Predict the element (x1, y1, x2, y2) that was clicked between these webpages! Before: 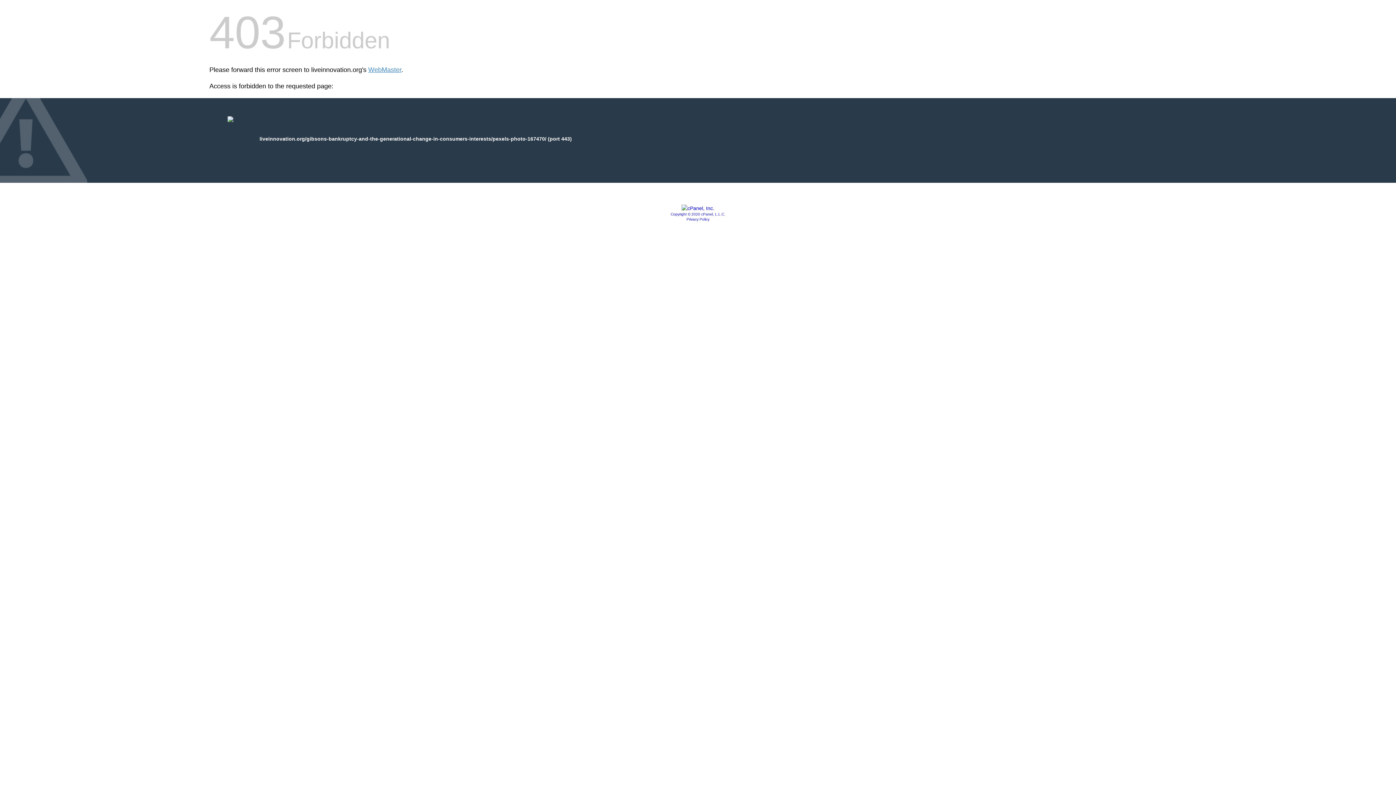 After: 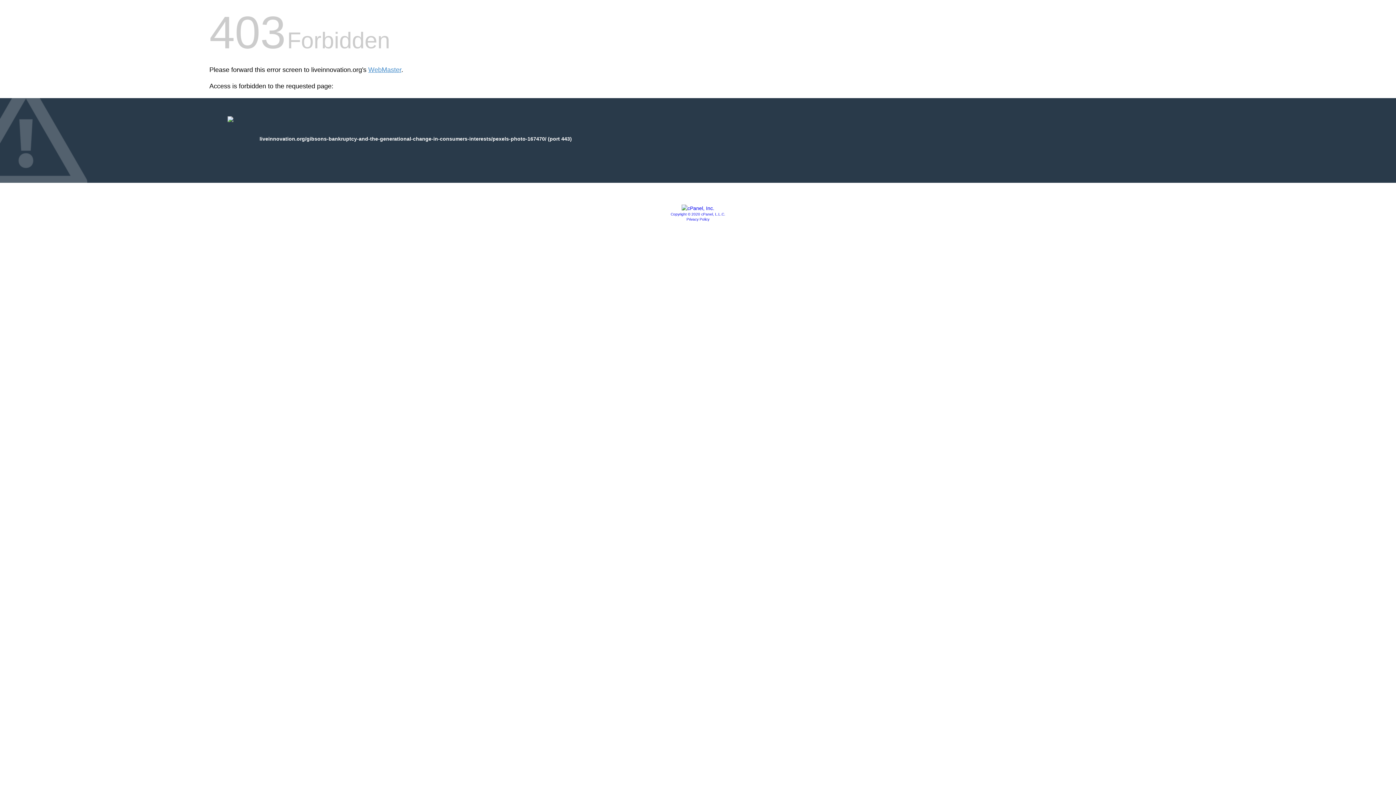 Action: label: Copyright © 2020 cPanel, L.L.C. bbox: (670, 212, 725, 216)